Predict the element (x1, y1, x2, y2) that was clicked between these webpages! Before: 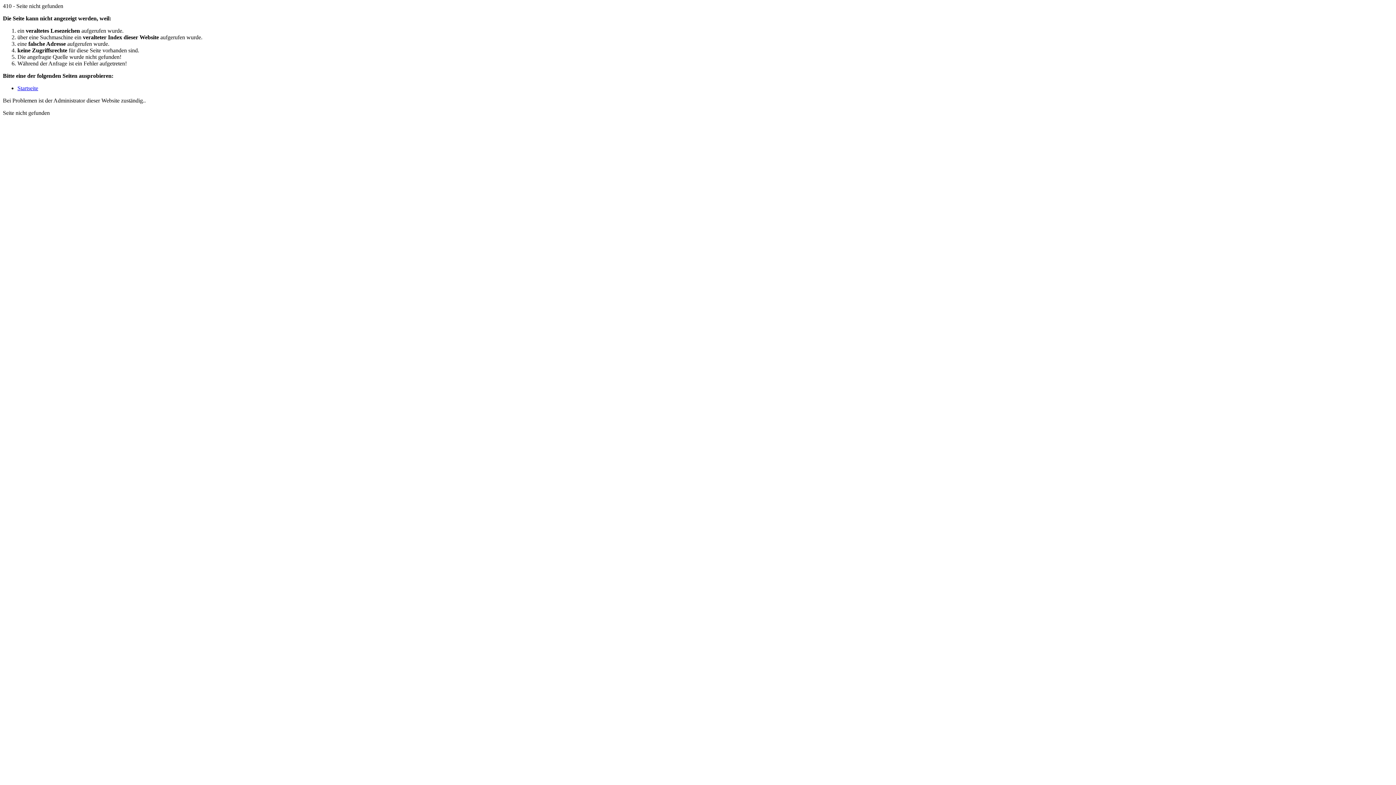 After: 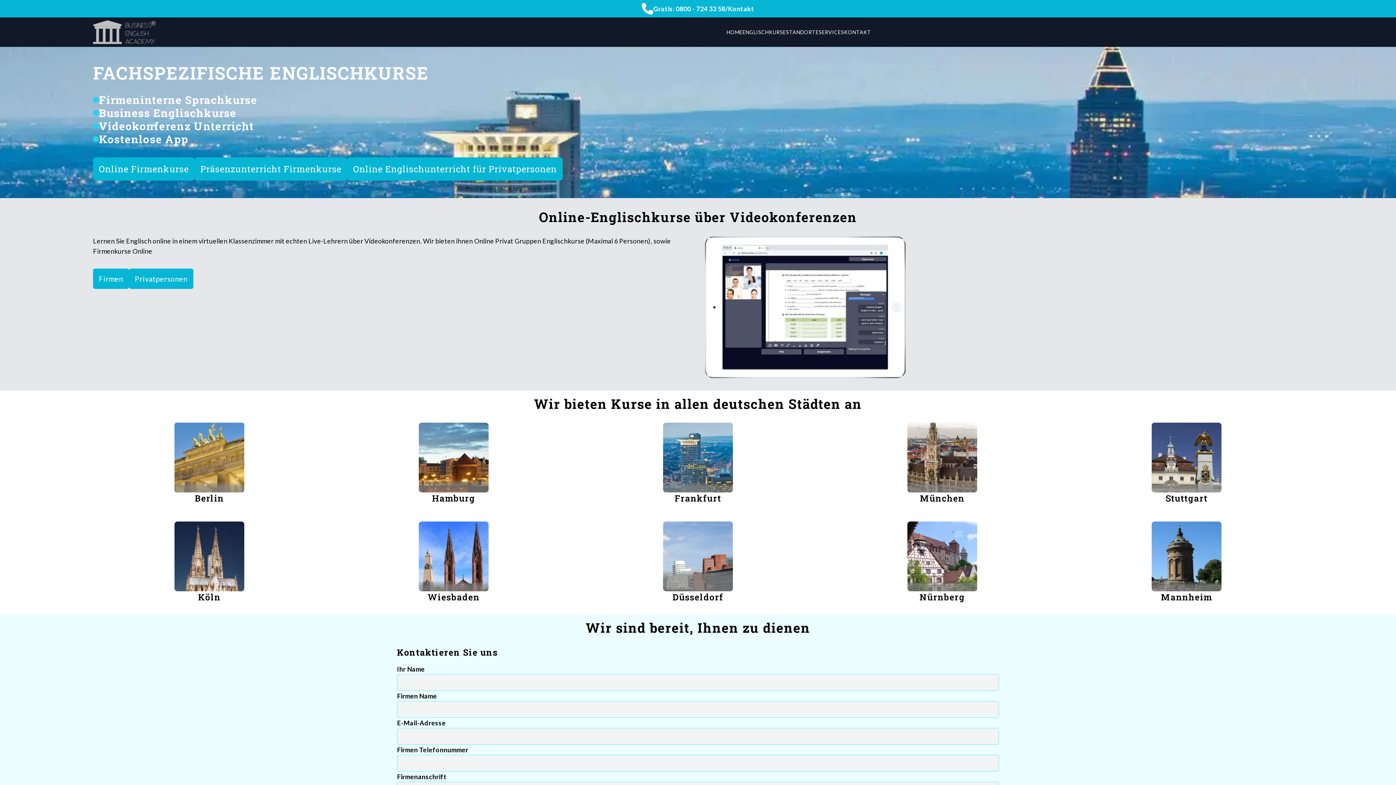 Action: label: Startseite bbox: (17, 85, 38, 91)